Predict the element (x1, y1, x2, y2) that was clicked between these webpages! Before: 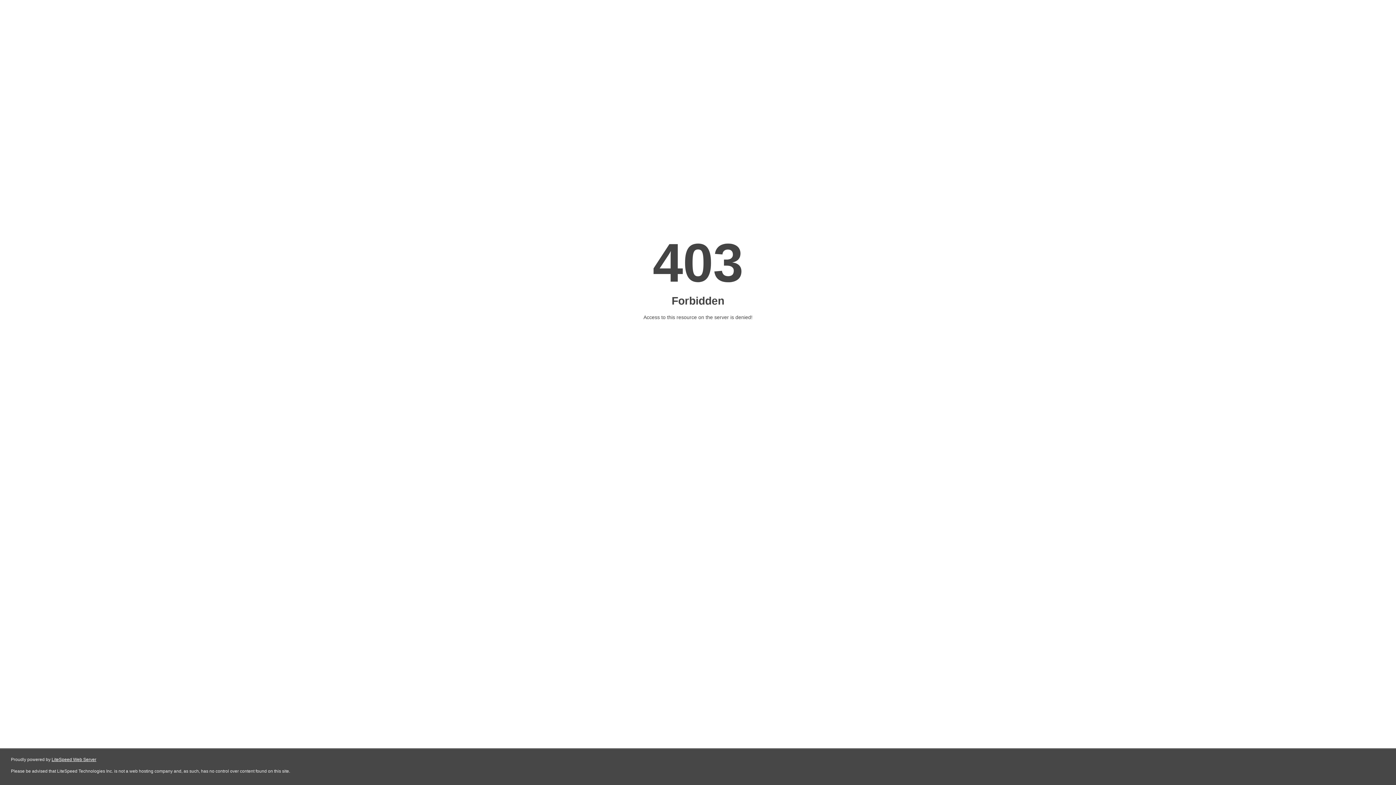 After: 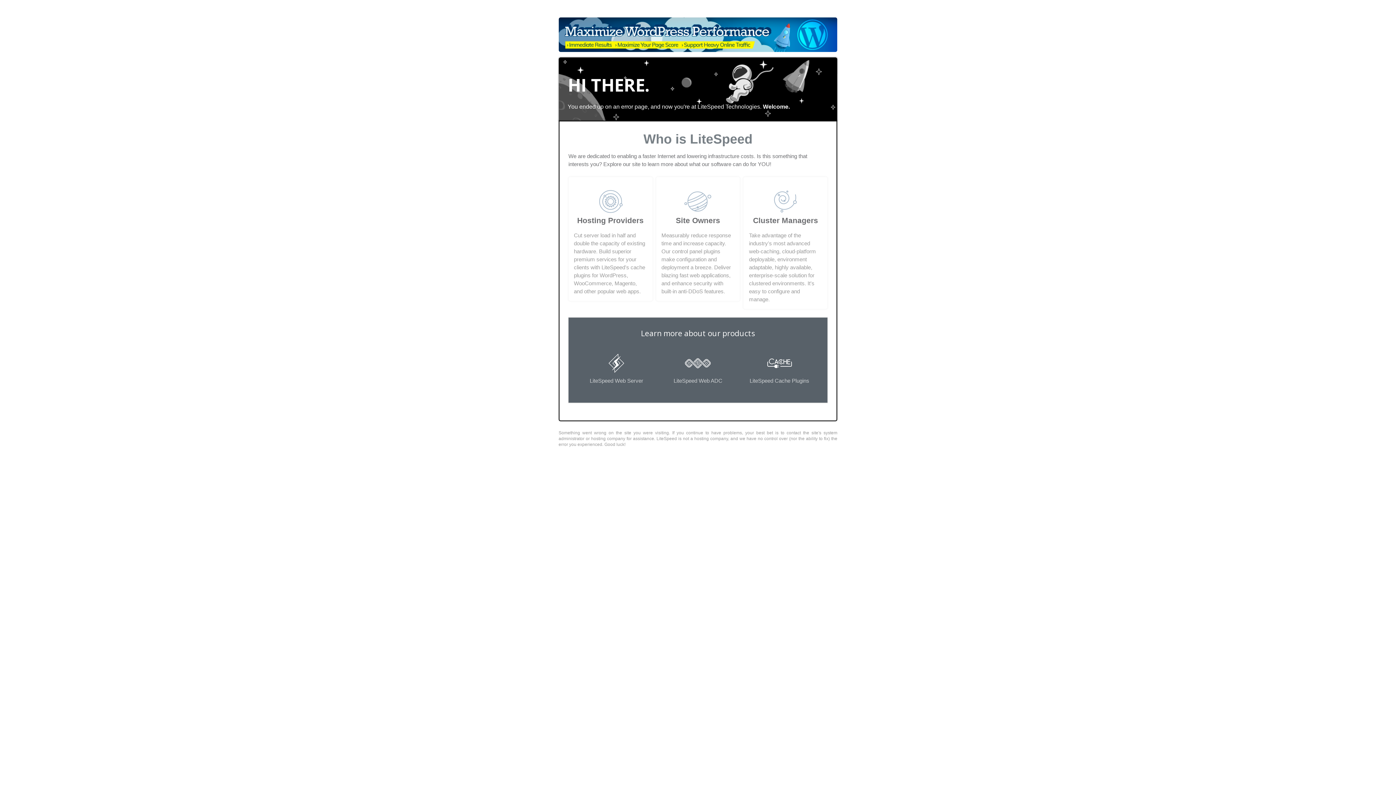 Action: bbox: (51, 757, 96, 762) label: LiteSpeed Web Server